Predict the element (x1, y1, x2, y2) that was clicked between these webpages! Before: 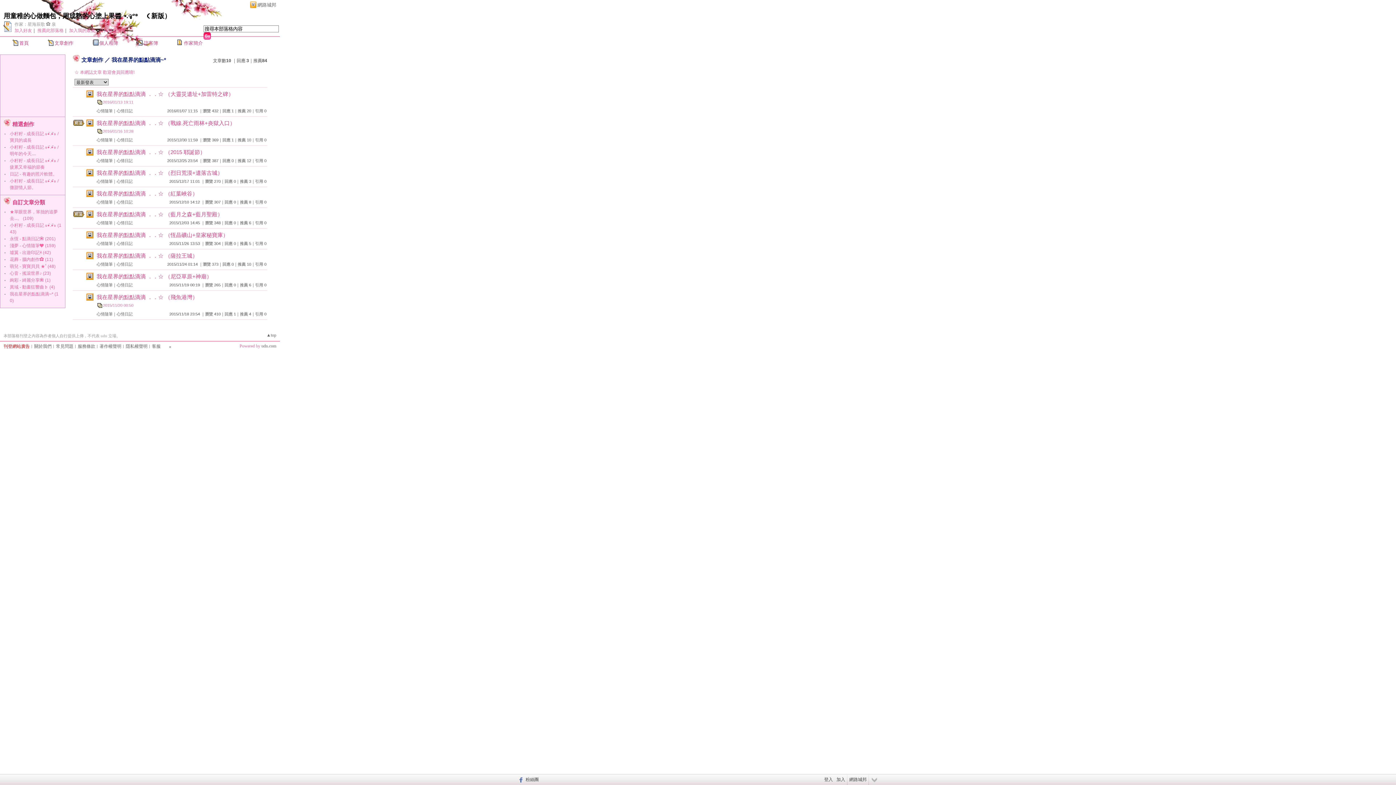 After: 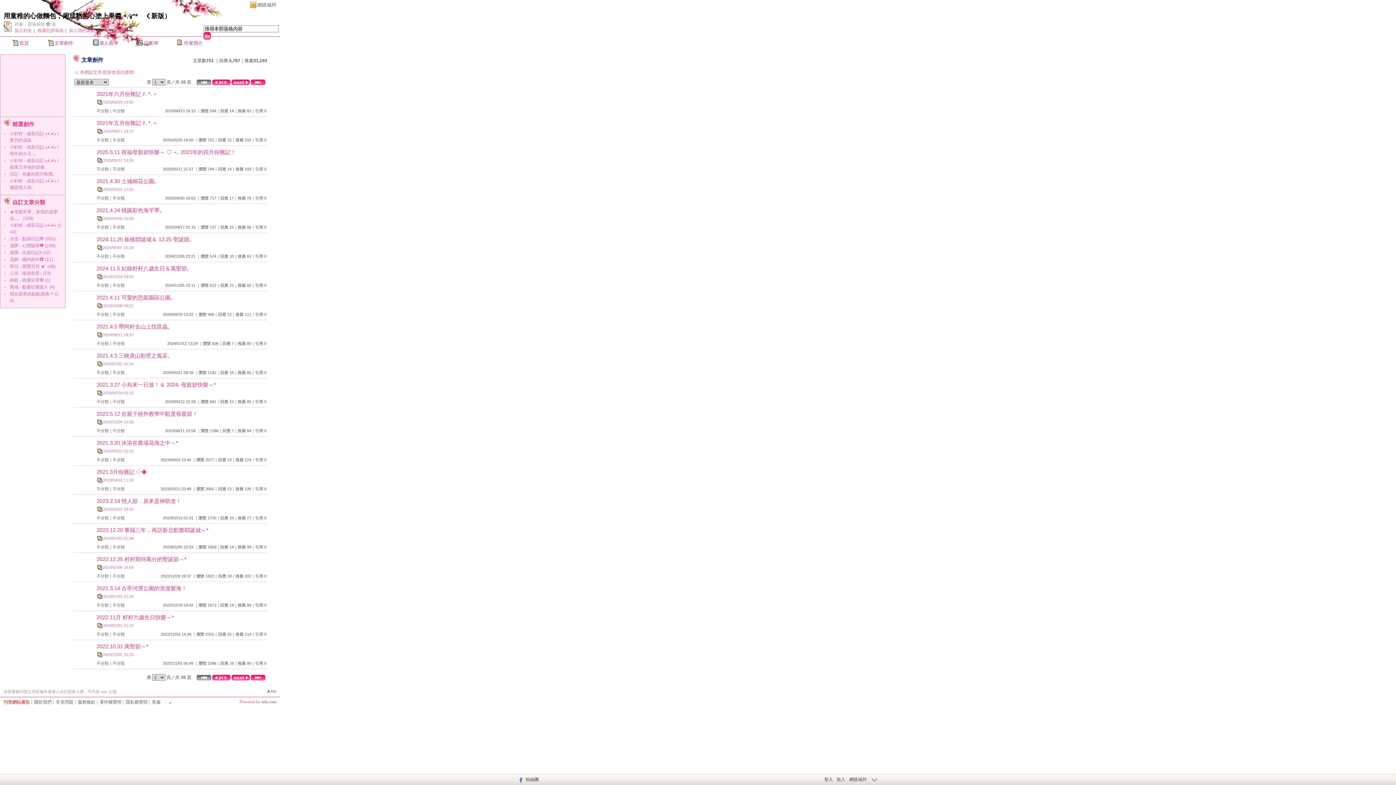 Action: label: 文章創作 bbox: (81, 56, 103, 62)